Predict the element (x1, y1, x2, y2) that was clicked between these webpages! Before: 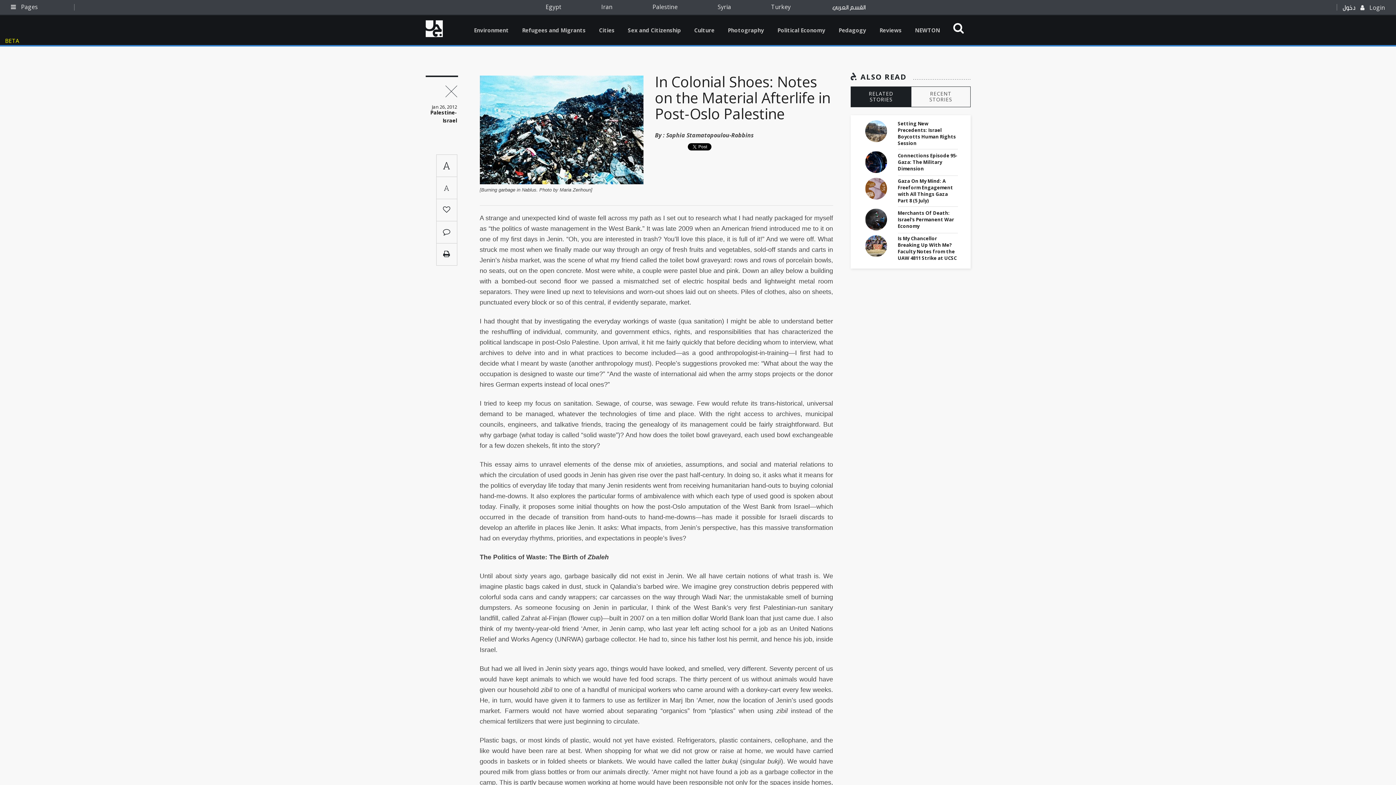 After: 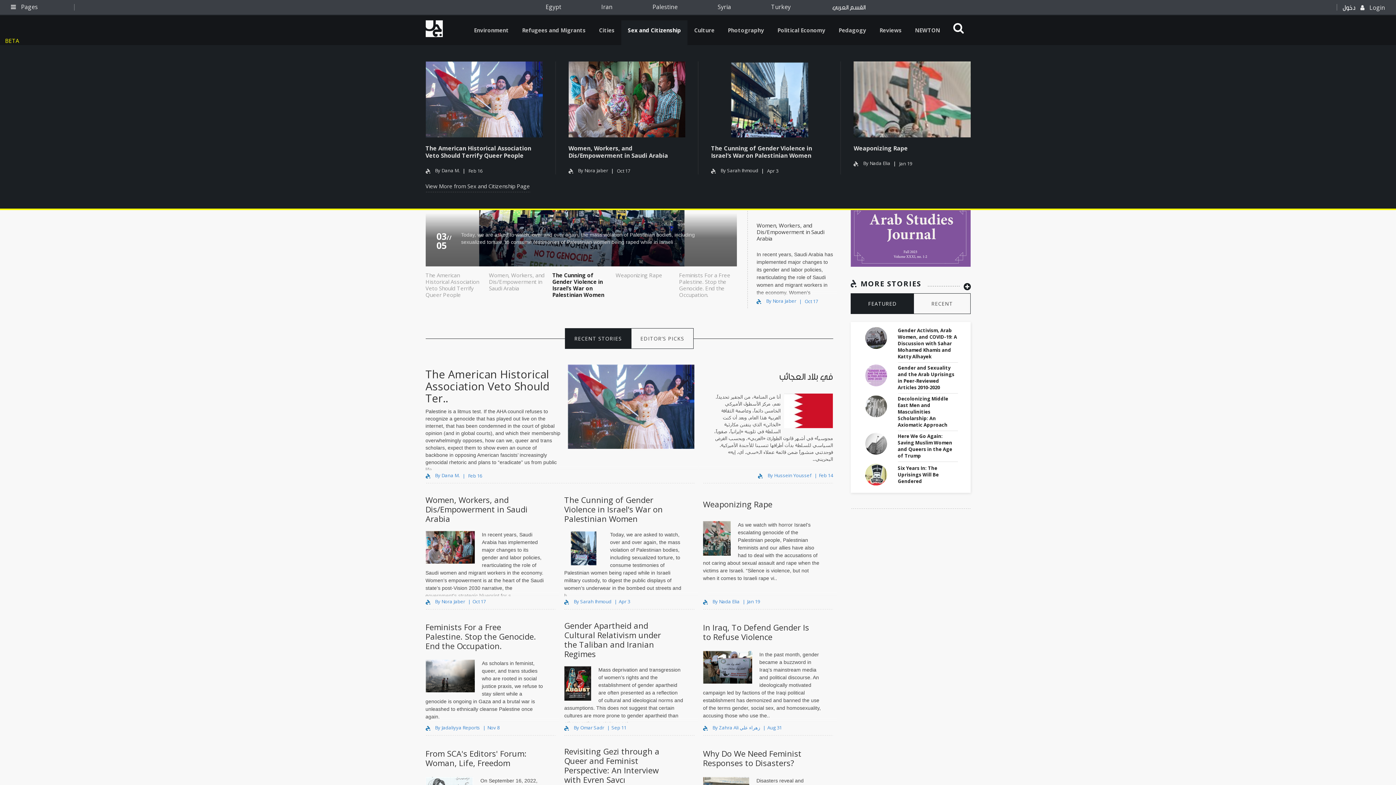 Action: bbox: (621, 20, 687, 45) label: Sex and Citizenship